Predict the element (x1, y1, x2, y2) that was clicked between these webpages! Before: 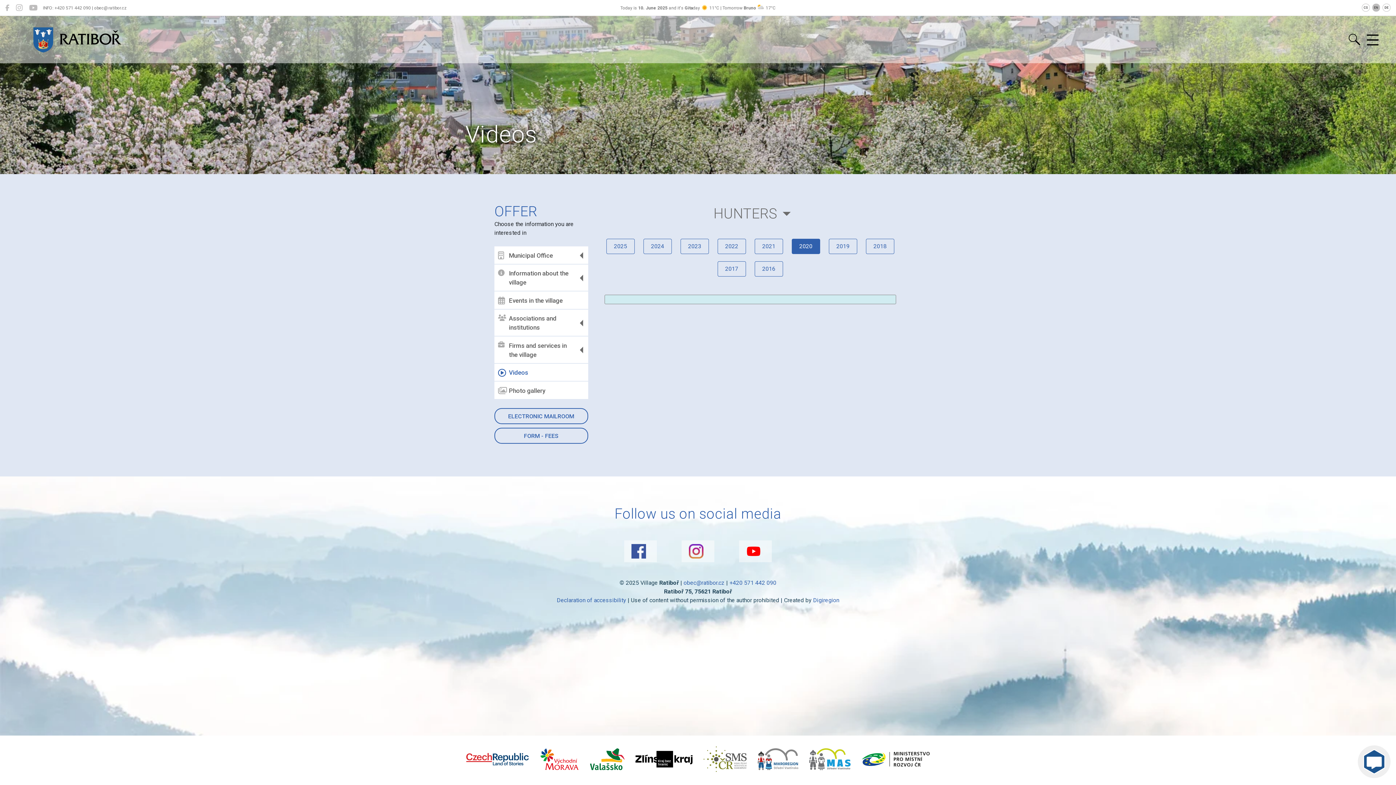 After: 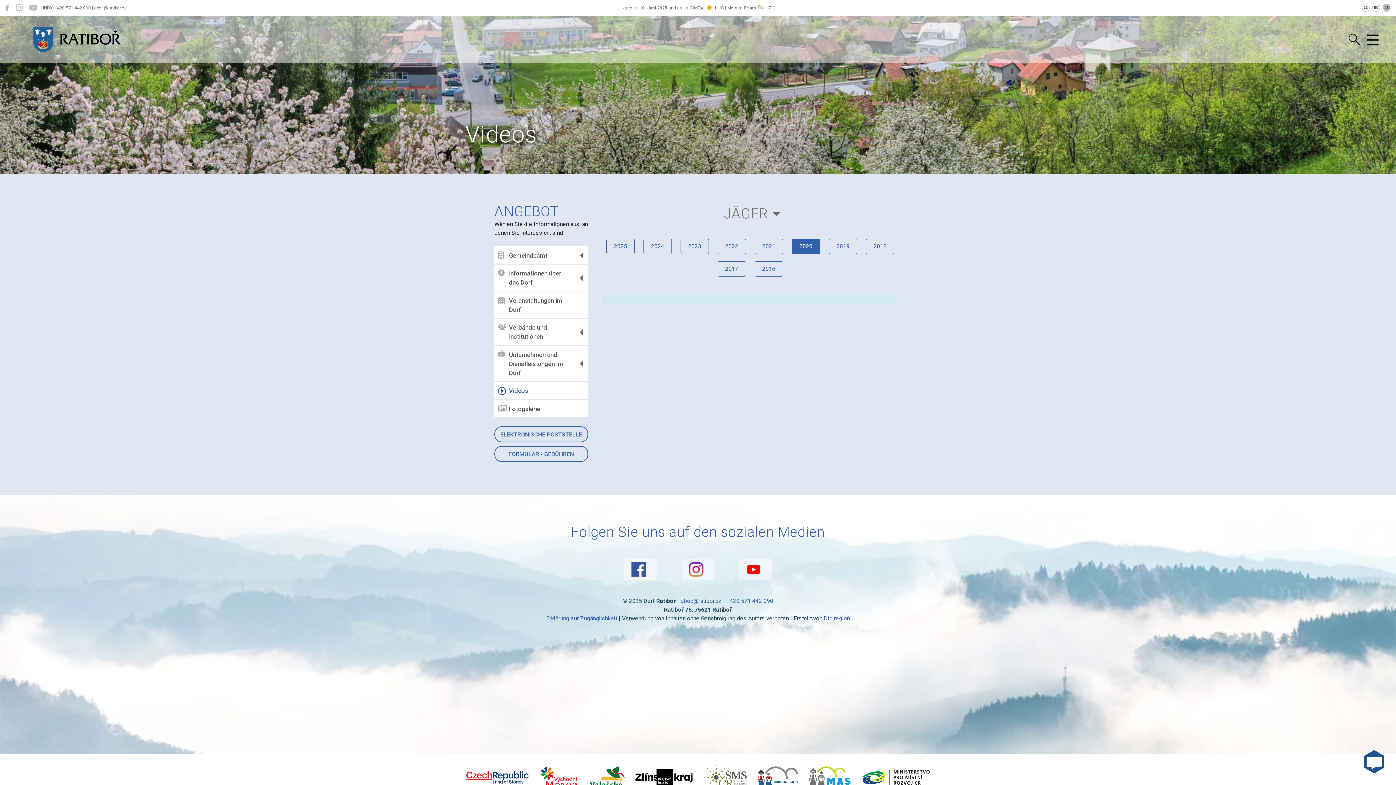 Action: label: DE bbox: (1383, 3, 1390, 11)